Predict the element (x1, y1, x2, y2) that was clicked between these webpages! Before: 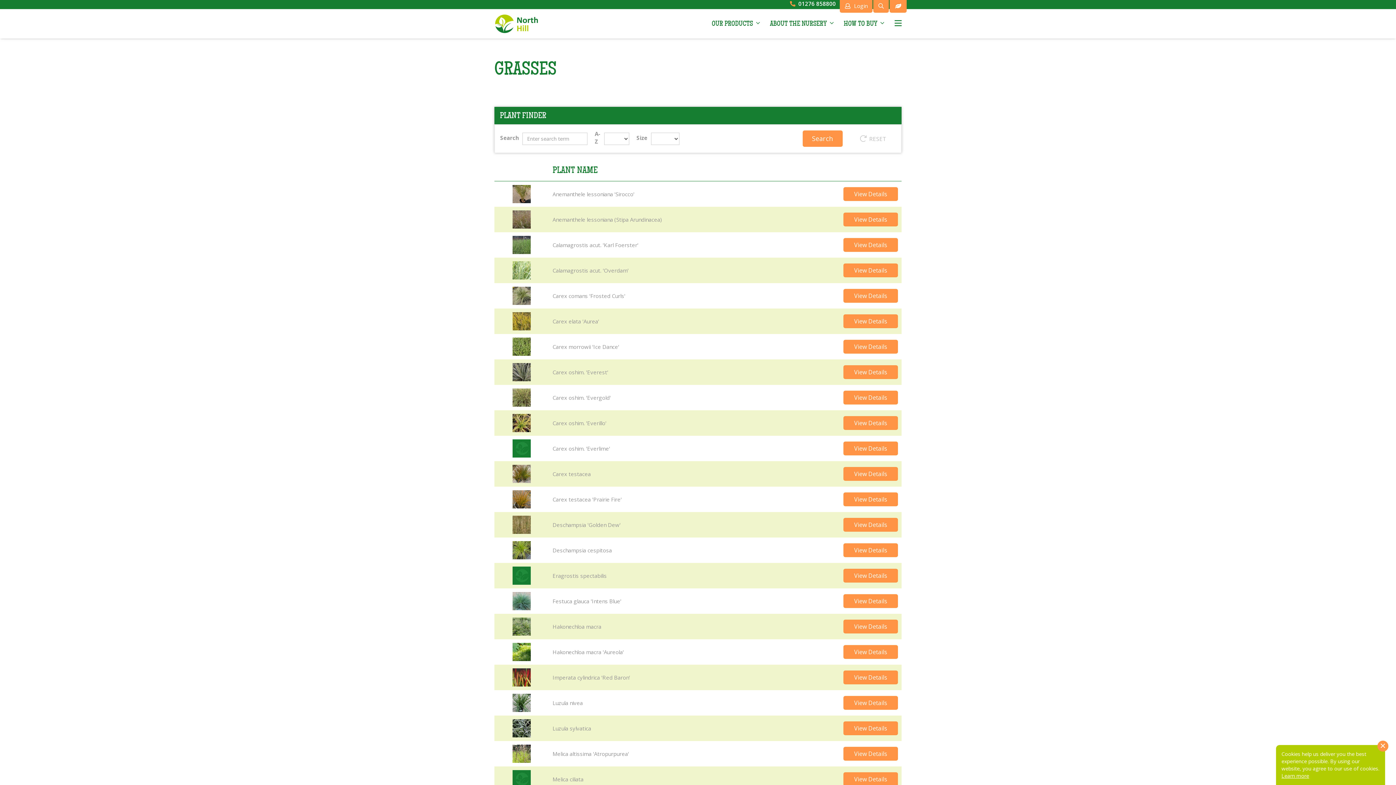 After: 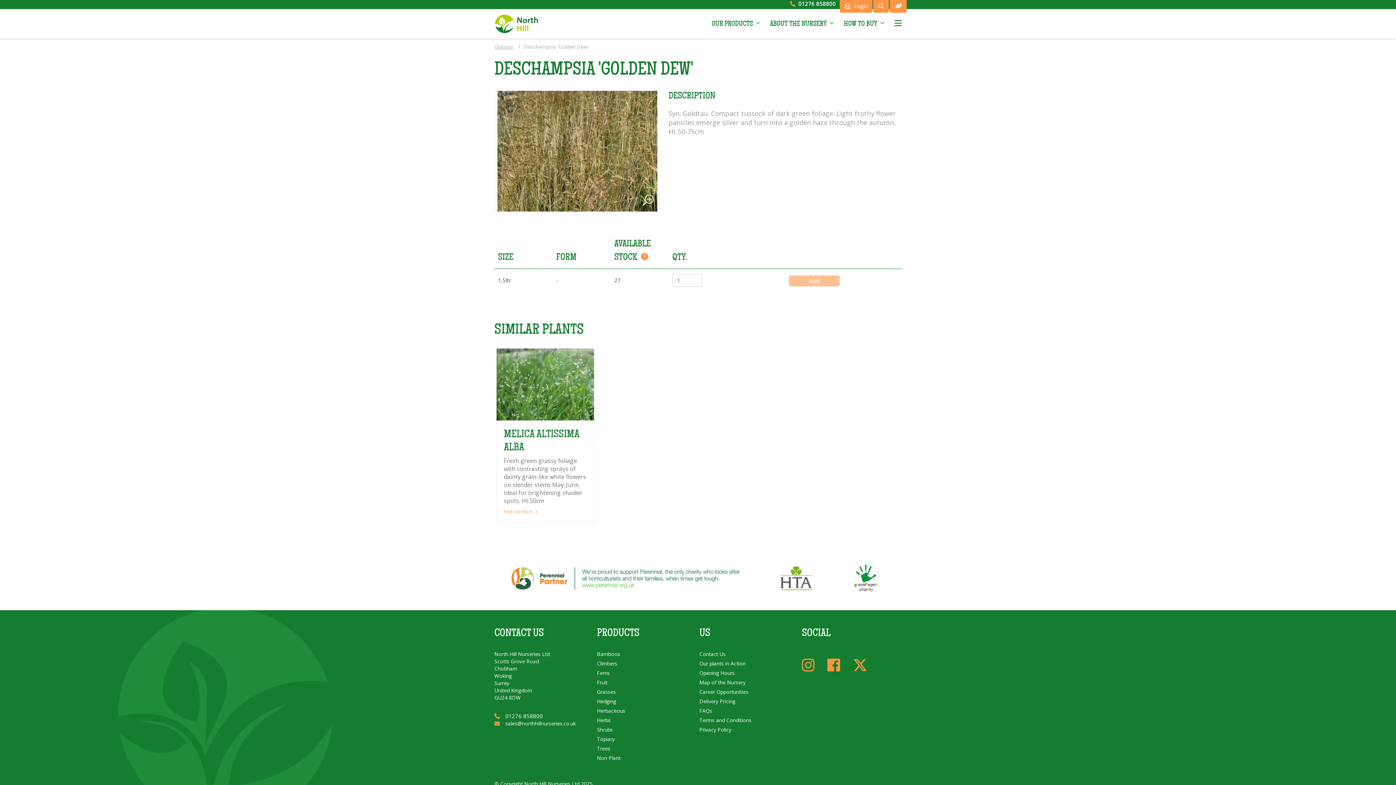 Action: bbox: (843, 518, 898, 532) label: View Details